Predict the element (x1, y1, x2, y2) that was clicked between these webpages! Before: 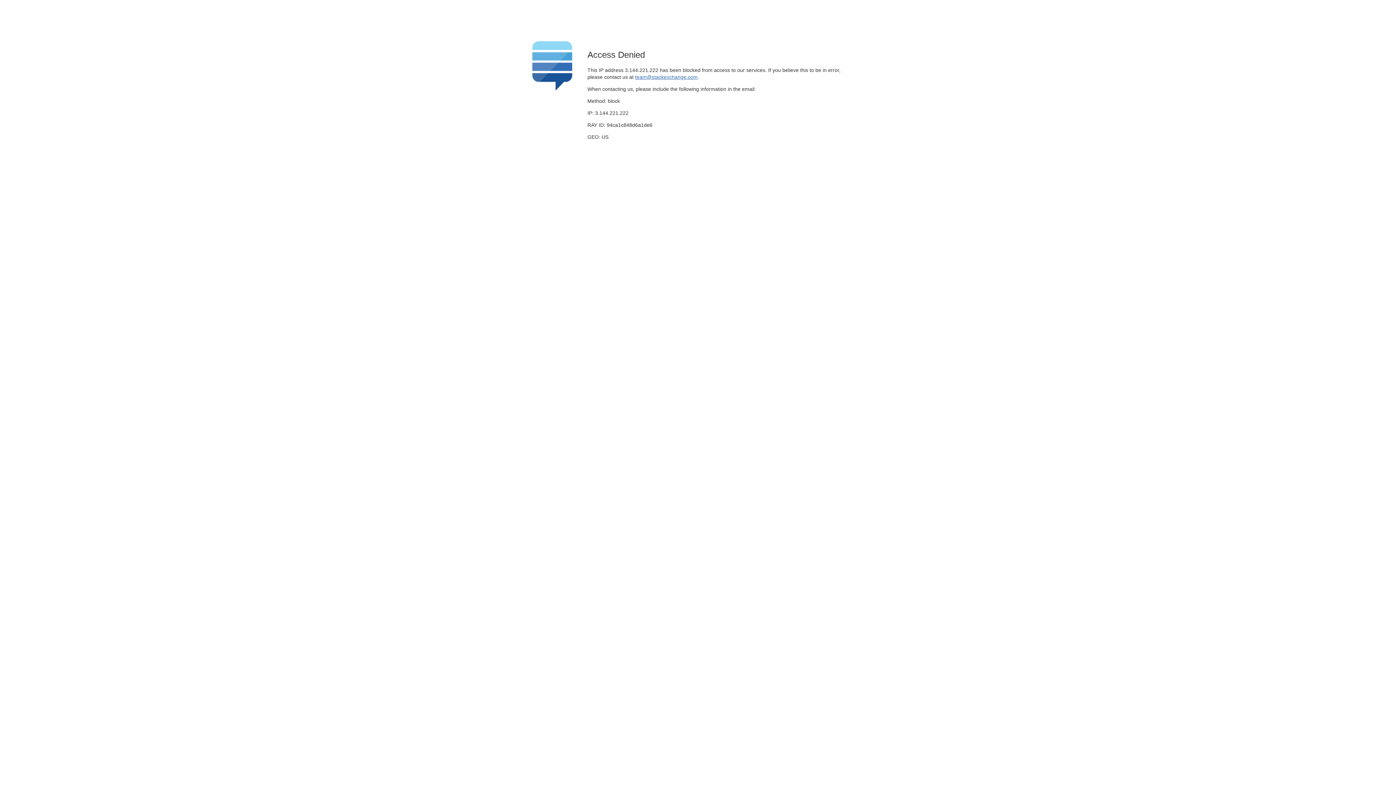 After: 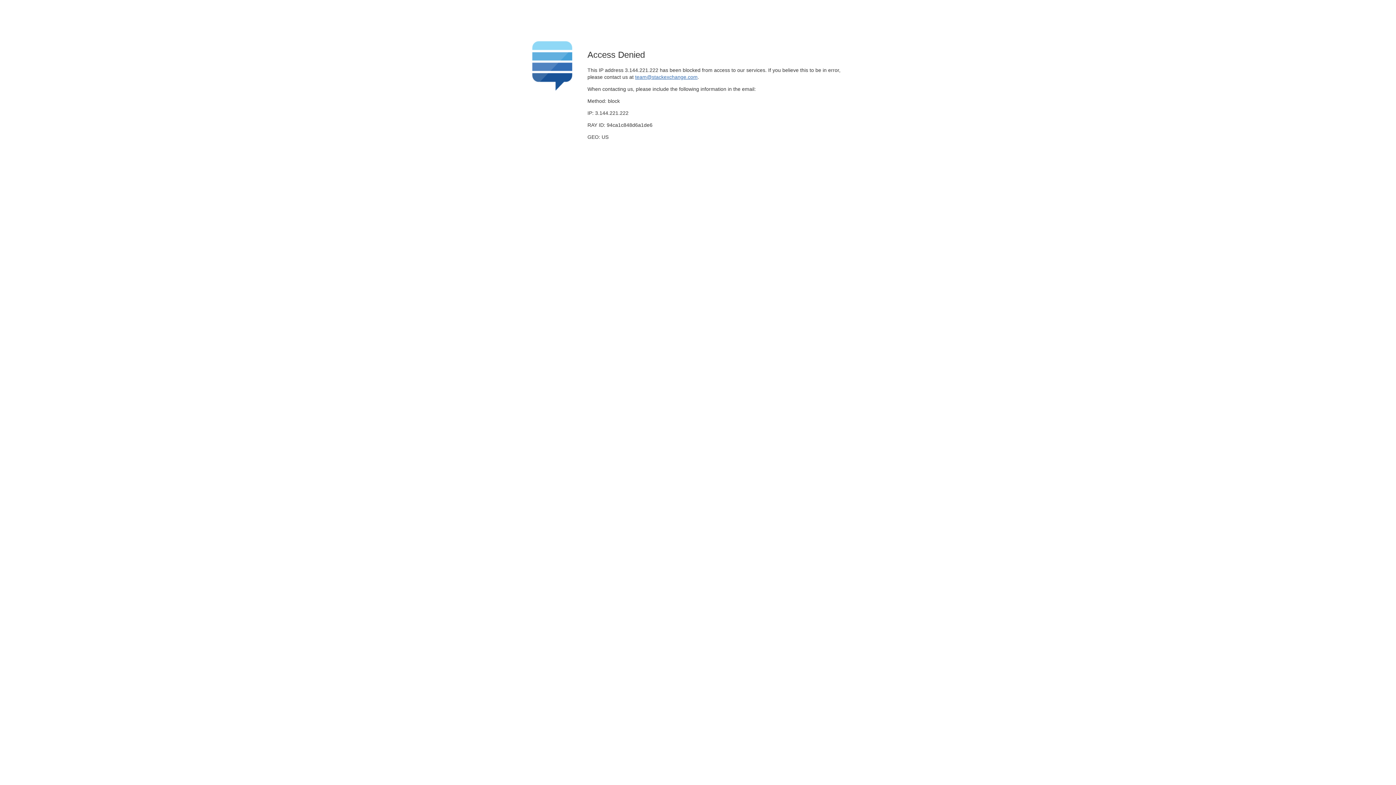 Action: label: team@stackexchange.com bbox: (635, 74, 697, 79)